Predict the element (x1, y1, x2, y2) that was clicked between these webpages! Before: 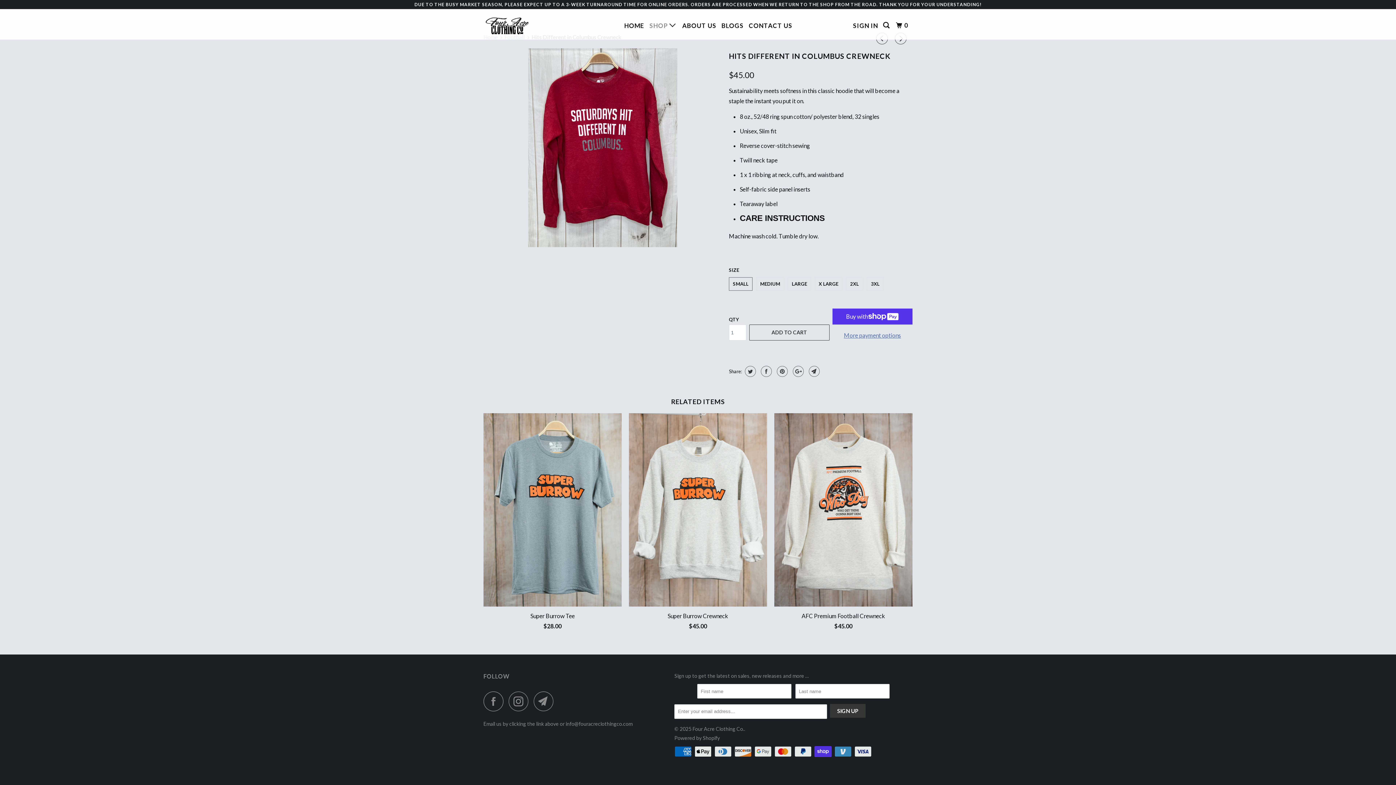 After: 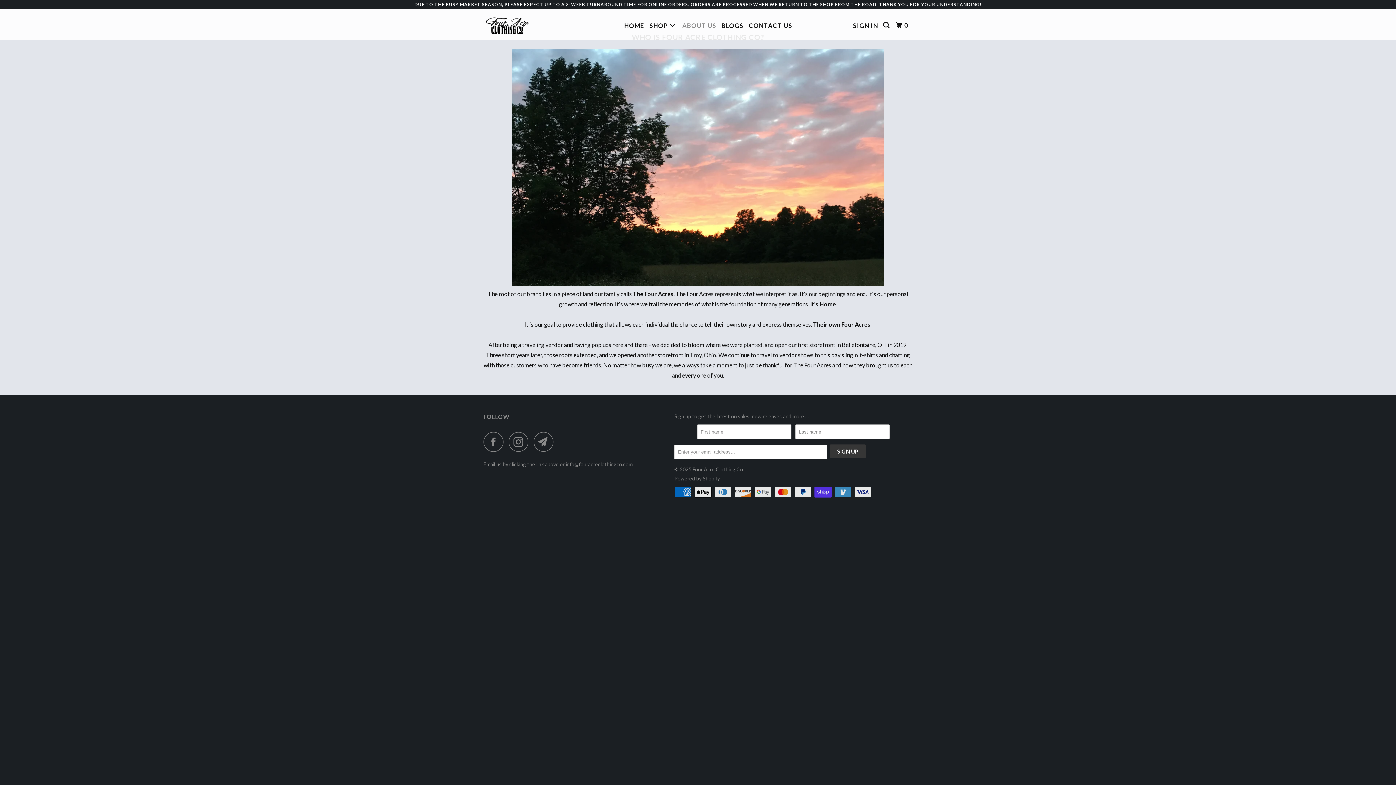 Action: label: ABOUT US bbox: (681, 18, 718, 32)